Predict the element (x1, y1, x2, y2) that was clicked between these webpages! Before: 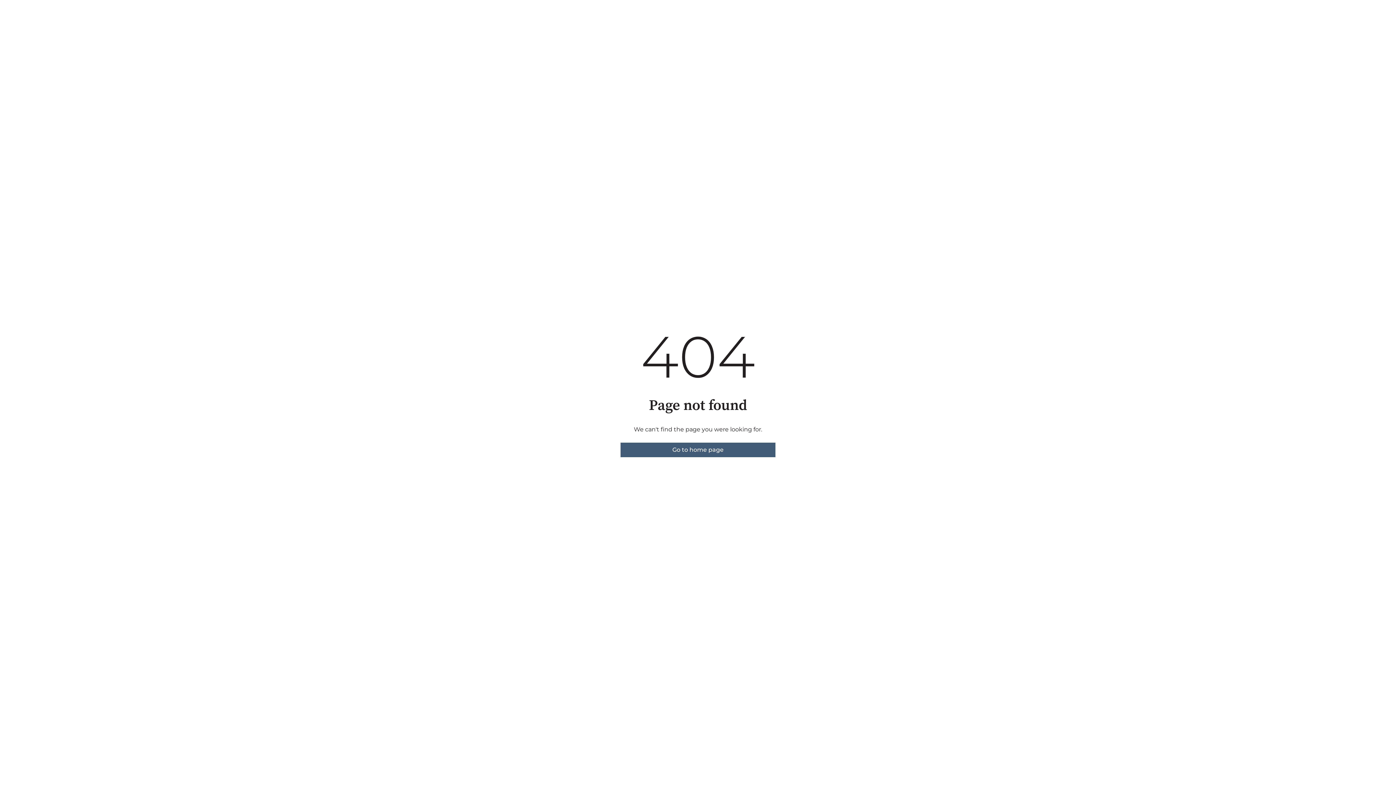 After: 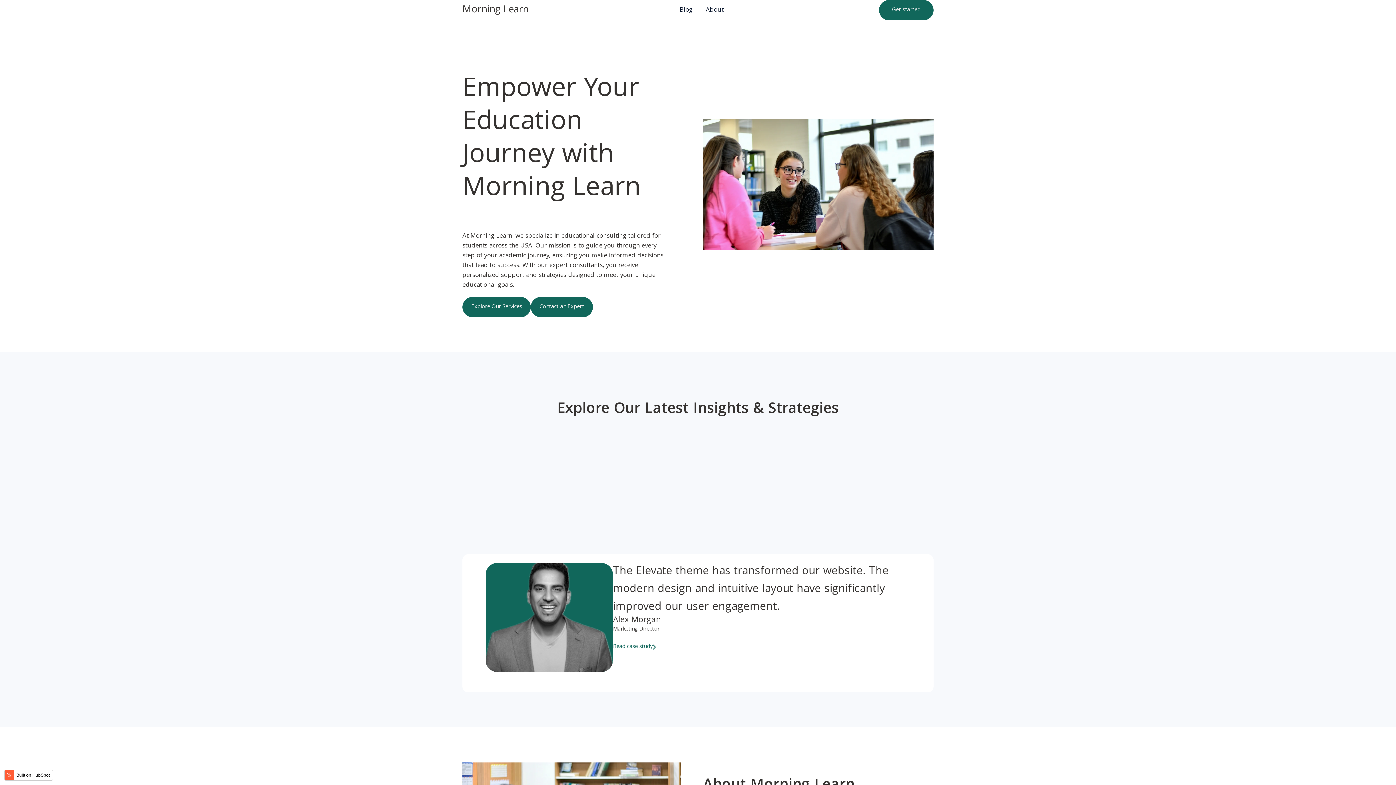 Action: bbox: (620, 442, 775, 457) label: Go to home page